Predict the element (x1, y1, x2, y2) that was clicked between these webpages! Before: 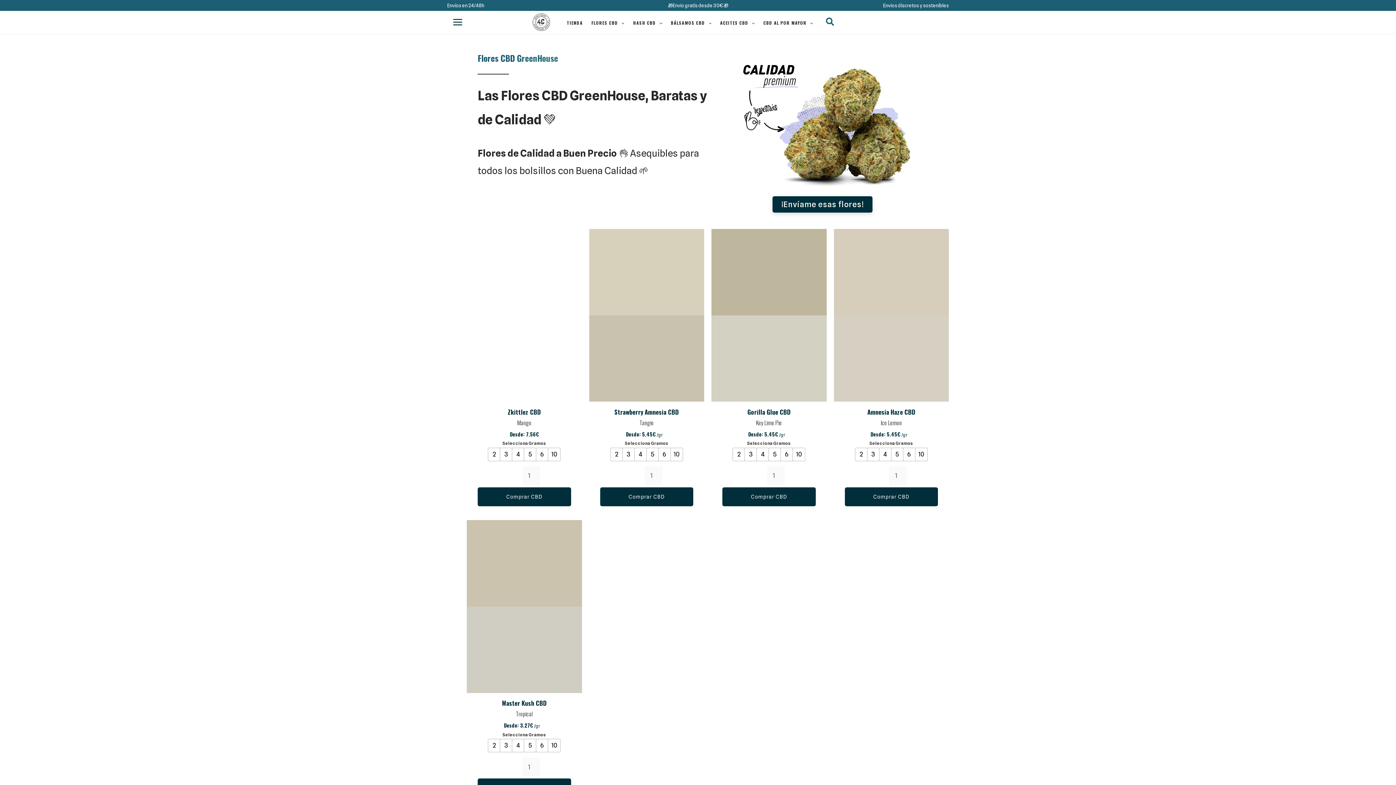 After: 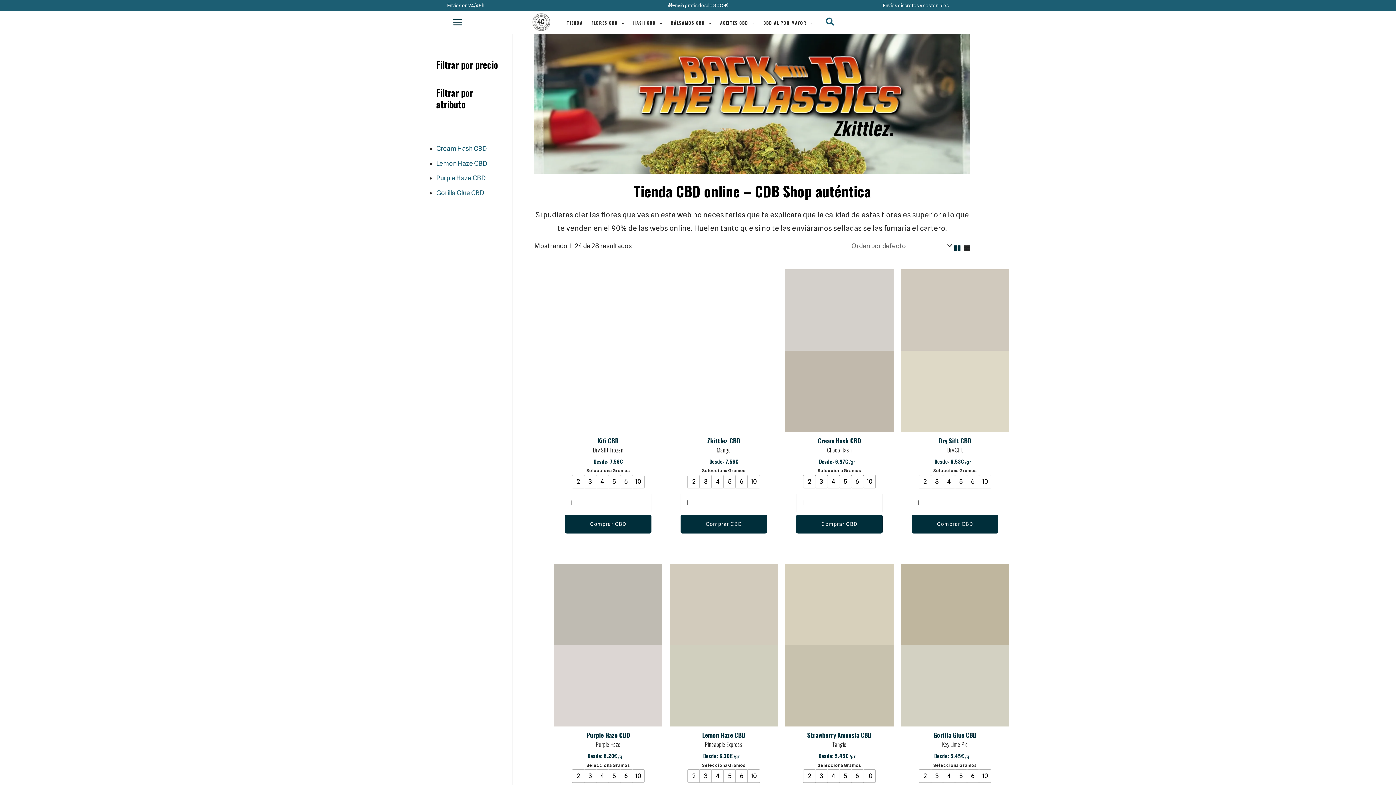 Action: bbox: (562, 16, 587, 28) label: TIENDA